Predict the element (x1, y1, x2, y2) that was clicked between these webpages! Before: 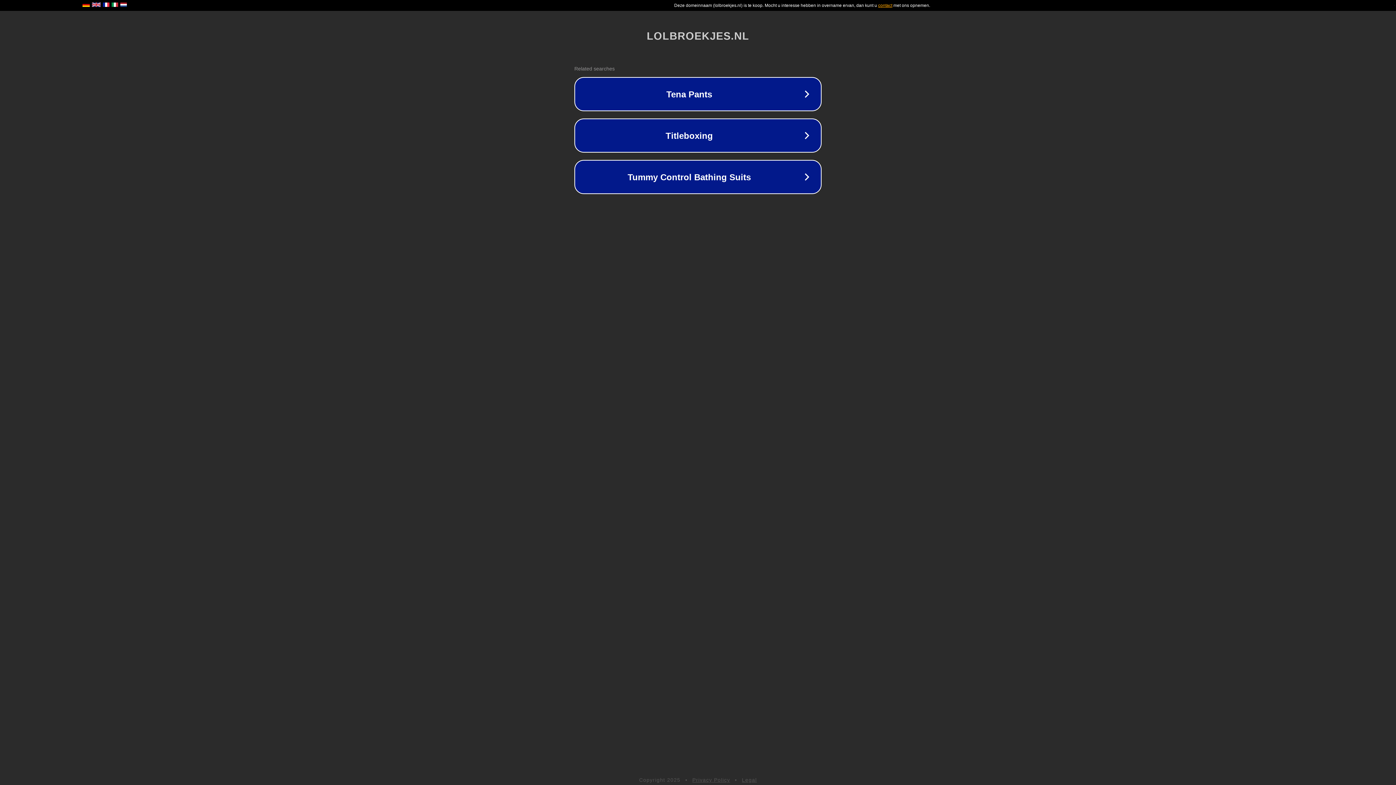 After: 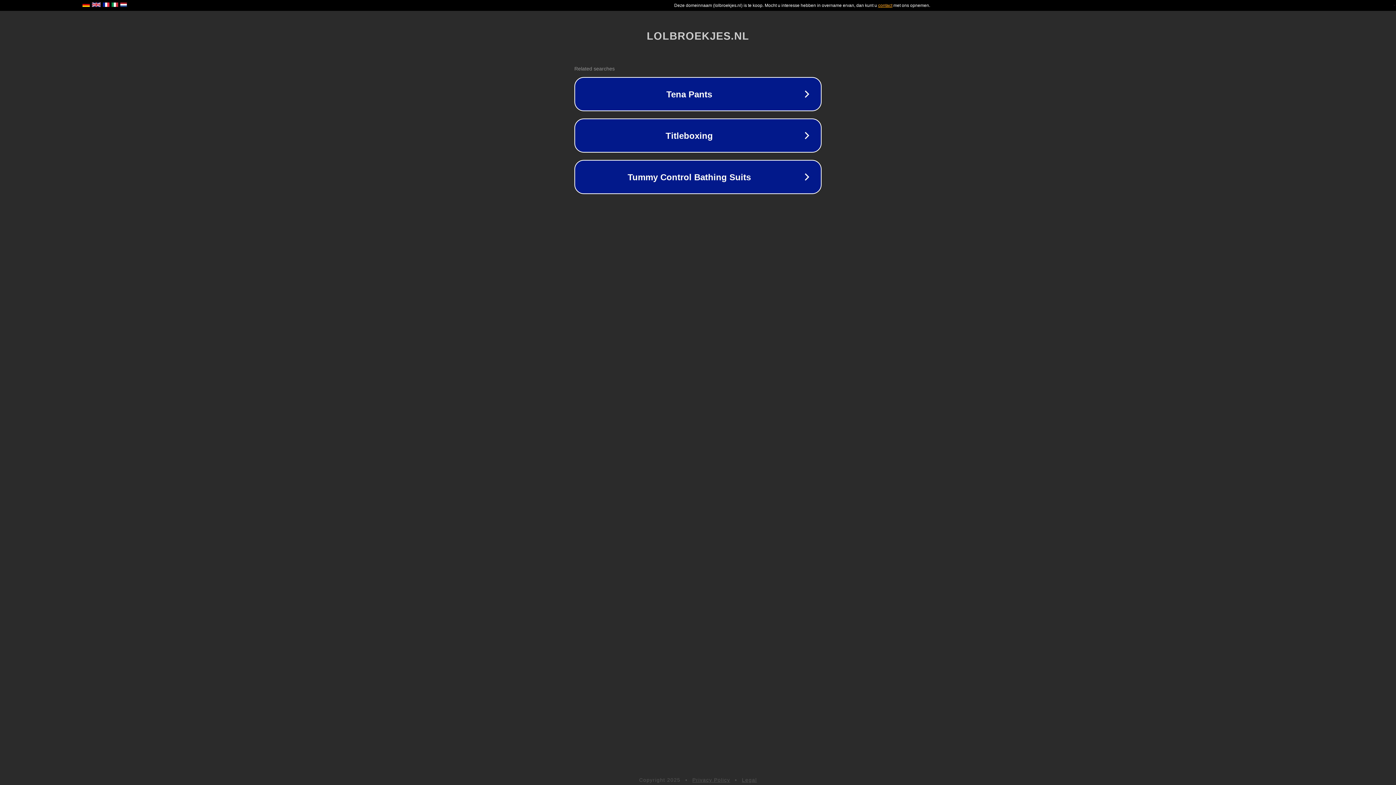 Action: label: Legal bbox: (742, 777, 757, 783)